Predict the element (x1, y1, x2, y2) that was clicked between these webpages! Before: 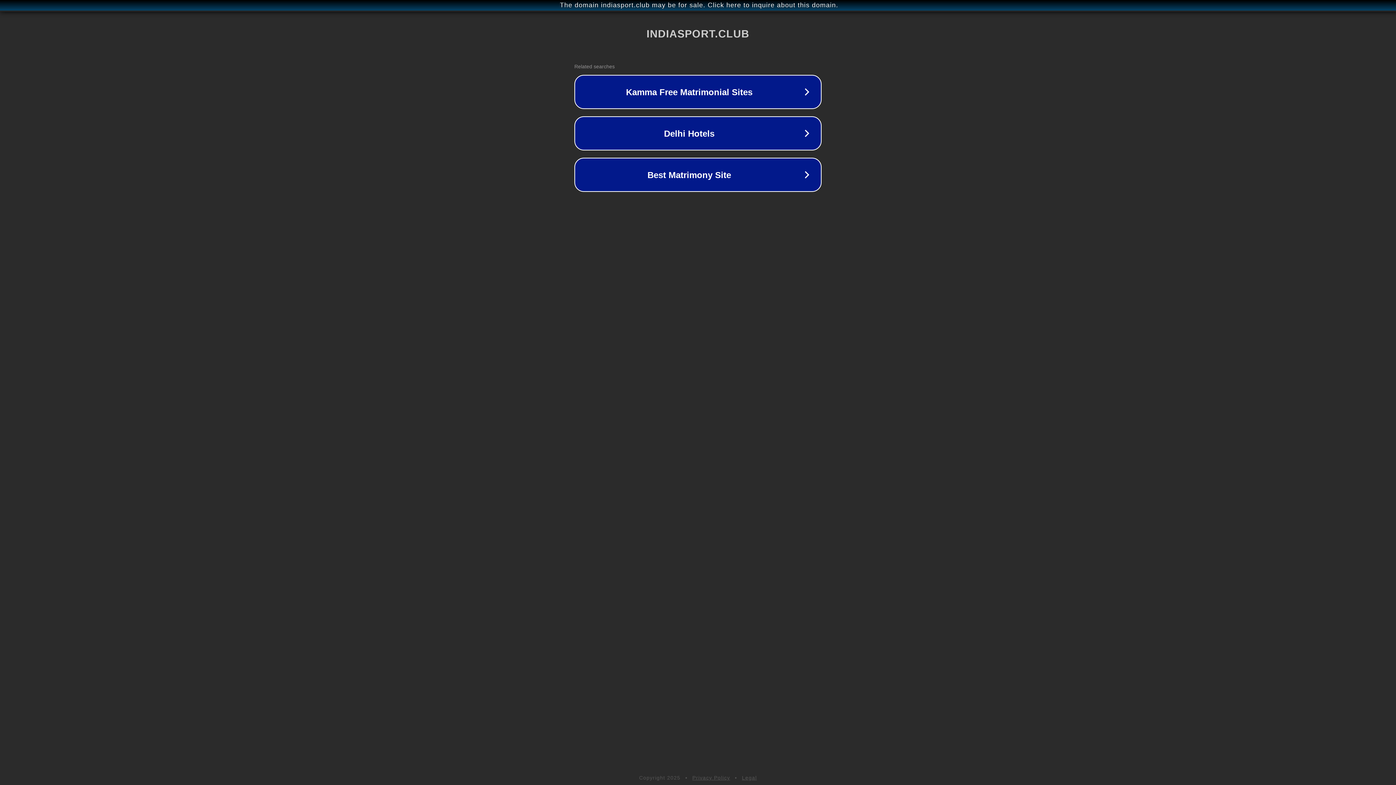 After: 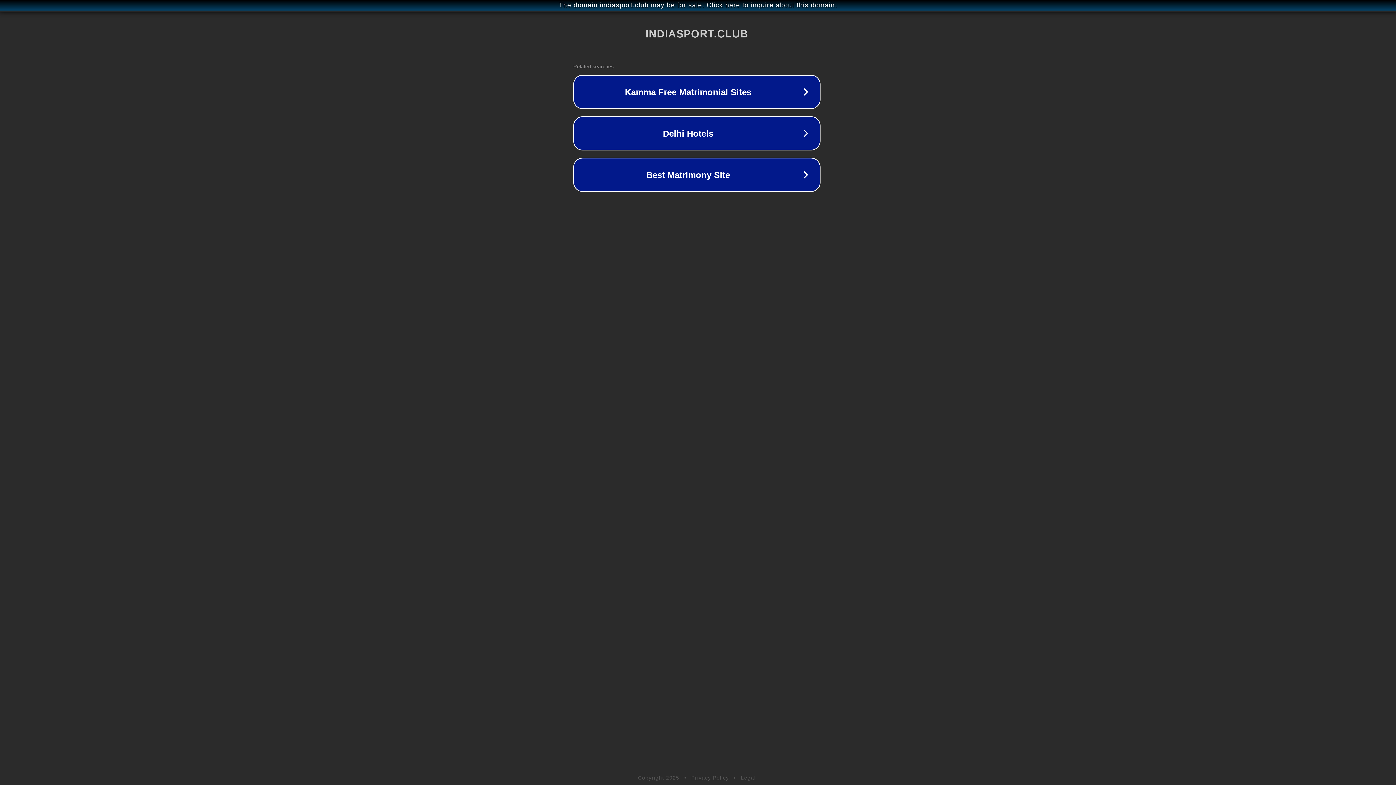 Action: label: The domain indiasport.club may be for sale. Click here to inquire about this domain. bbox: (1, 1, 1397, 9)